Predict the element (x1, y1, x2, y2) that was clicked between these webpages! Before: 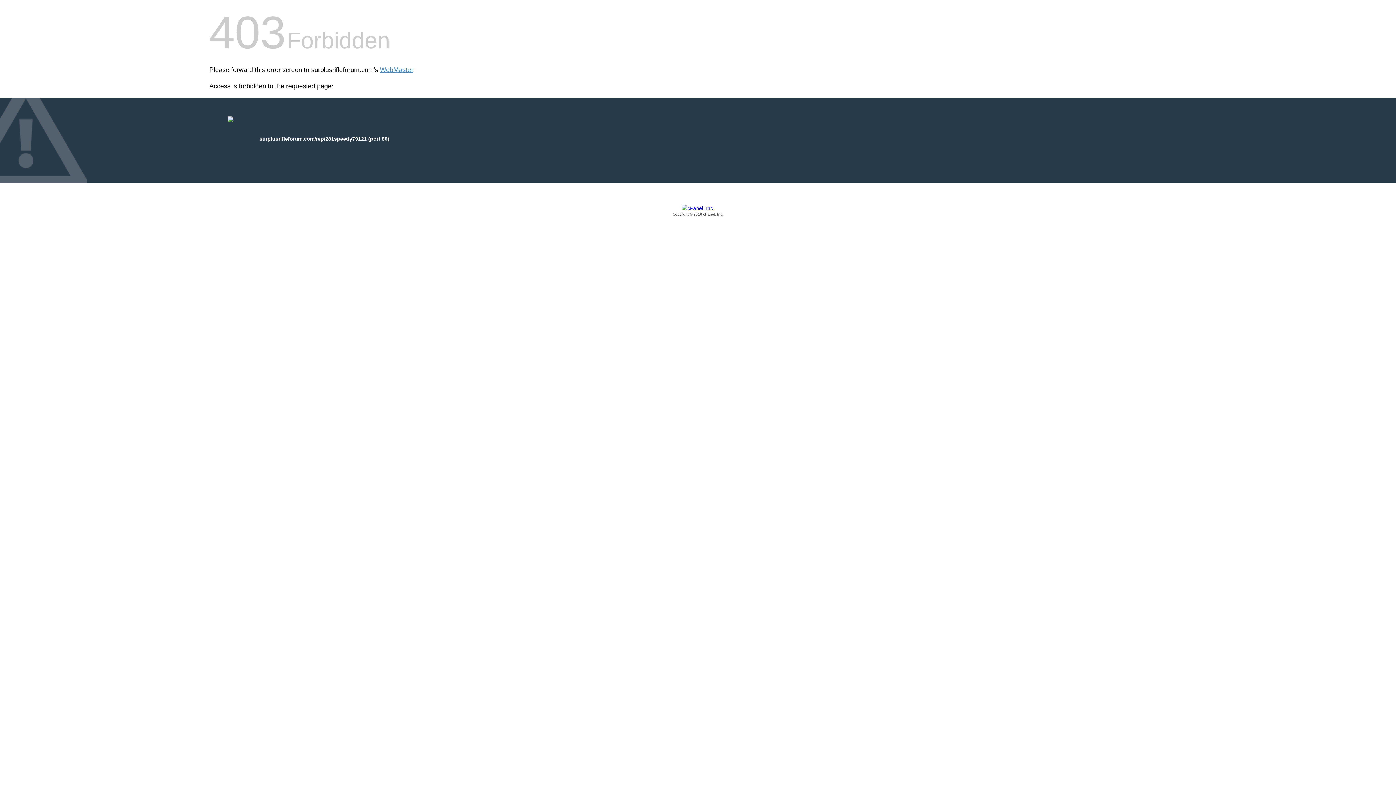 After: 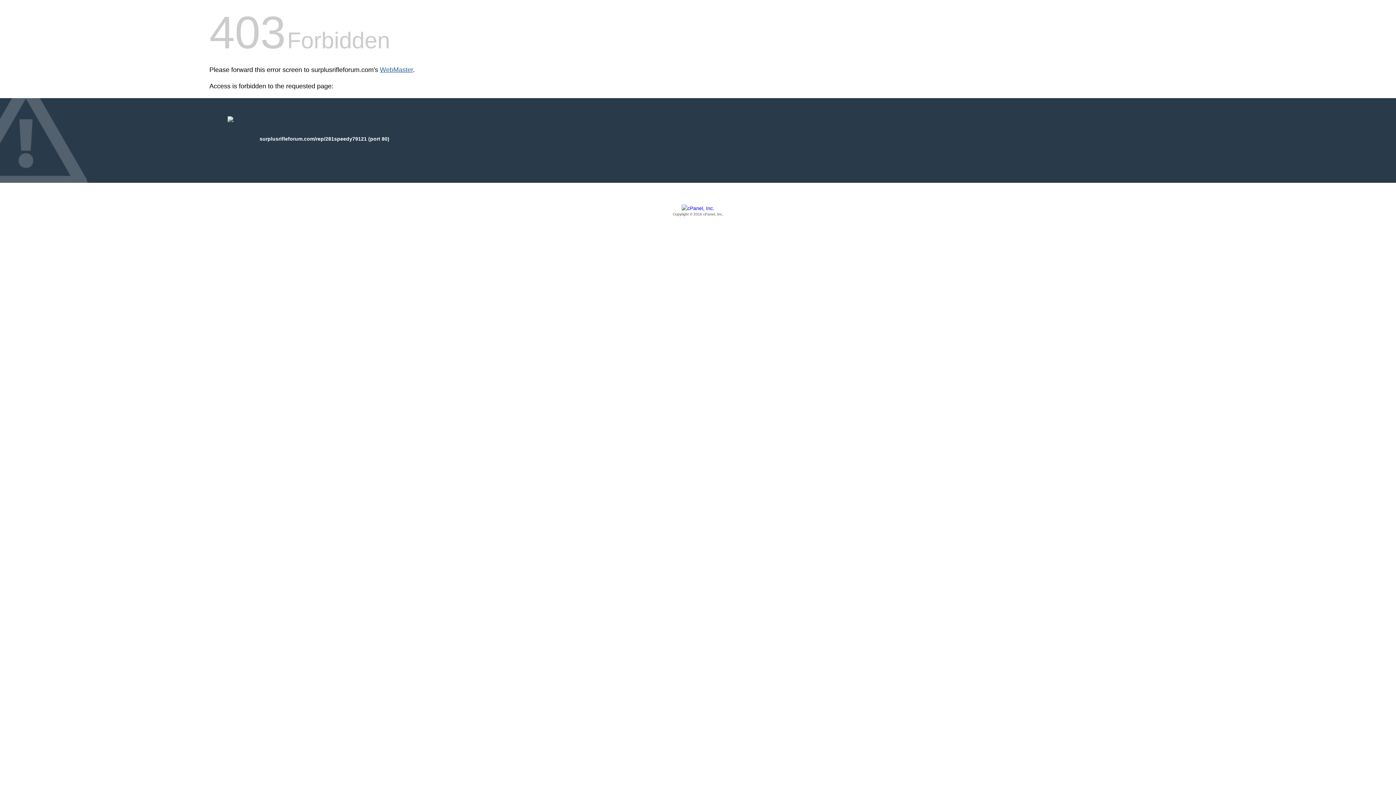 Action: label: WebMaster bbox: (380, 66, 413, 73)